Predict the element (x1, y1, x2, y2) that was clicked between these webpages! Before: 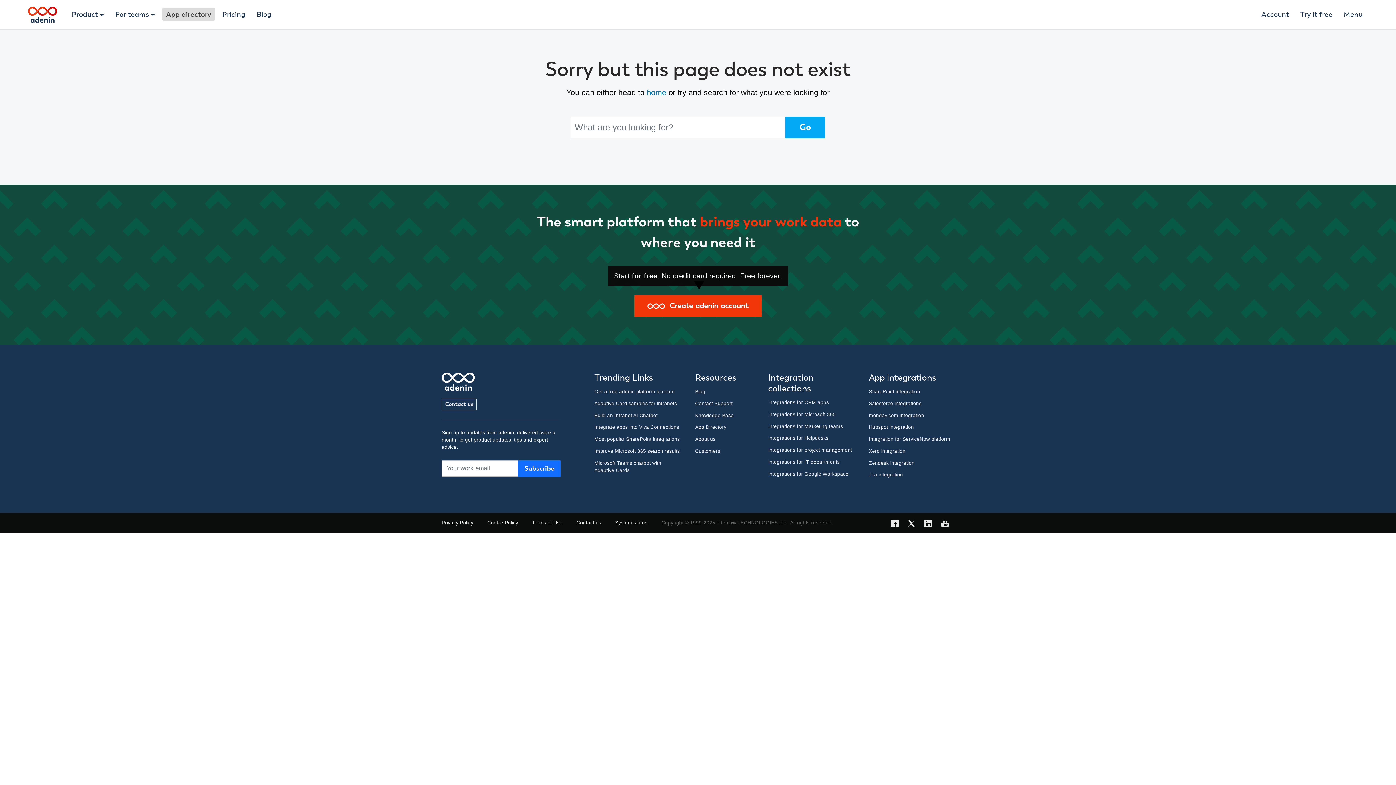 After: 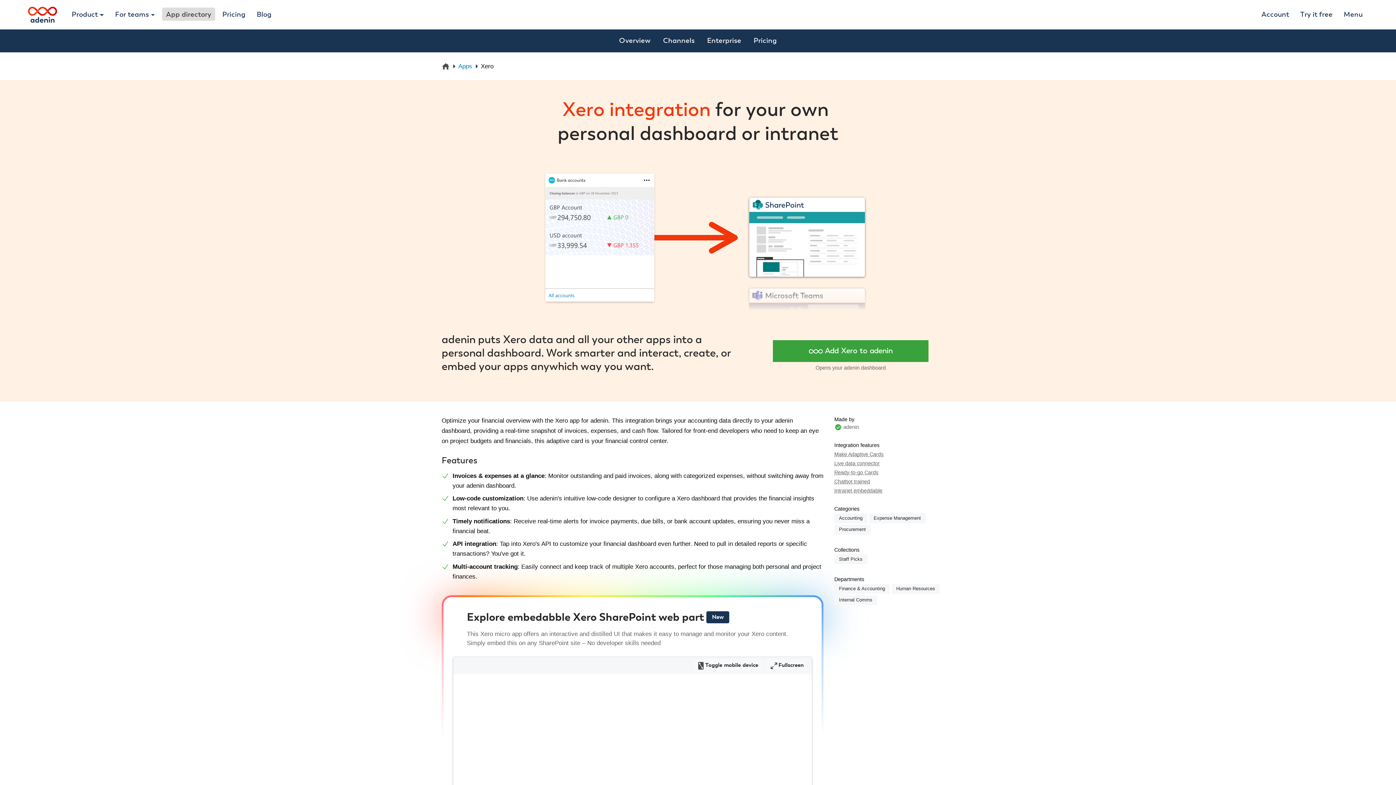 Action: label: Xero integration bbox: (869, 448, 905, 454)